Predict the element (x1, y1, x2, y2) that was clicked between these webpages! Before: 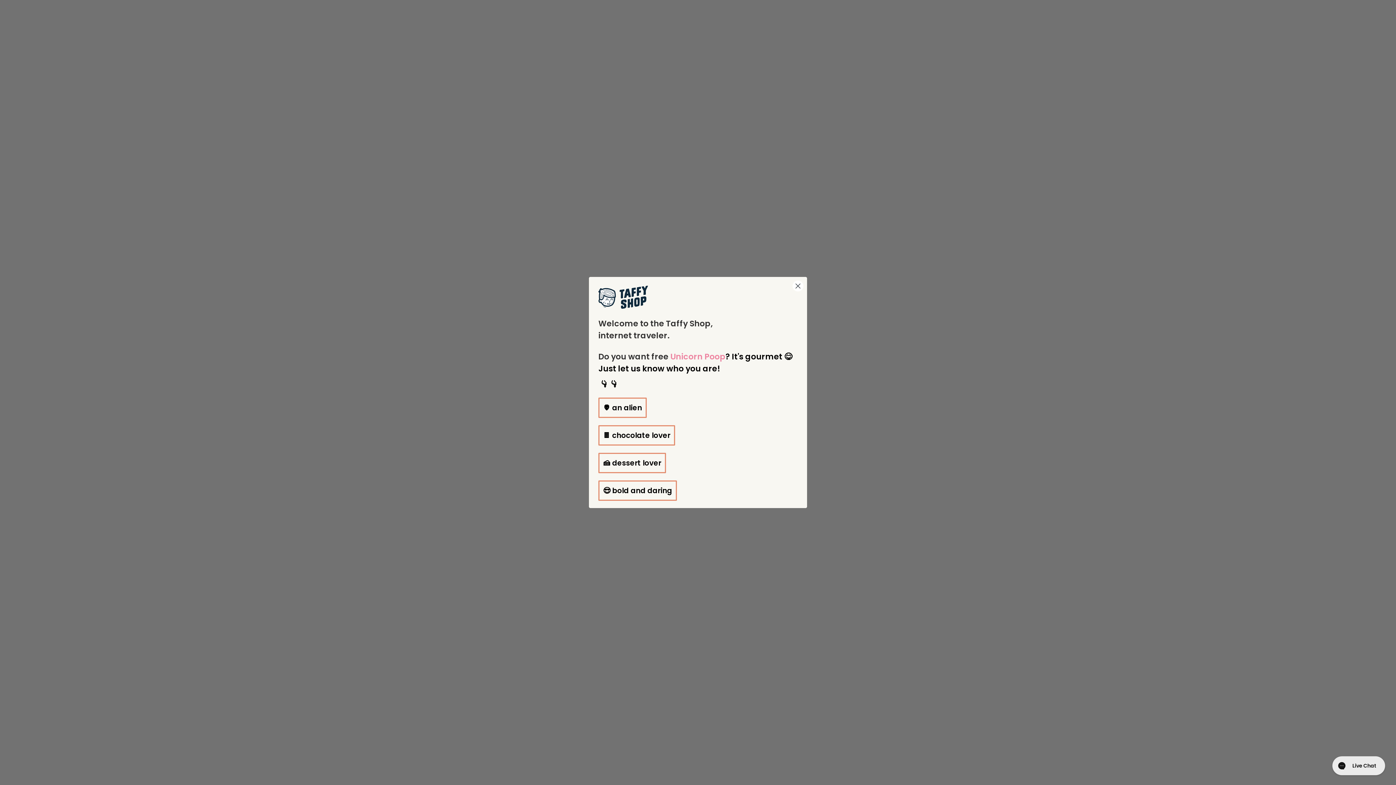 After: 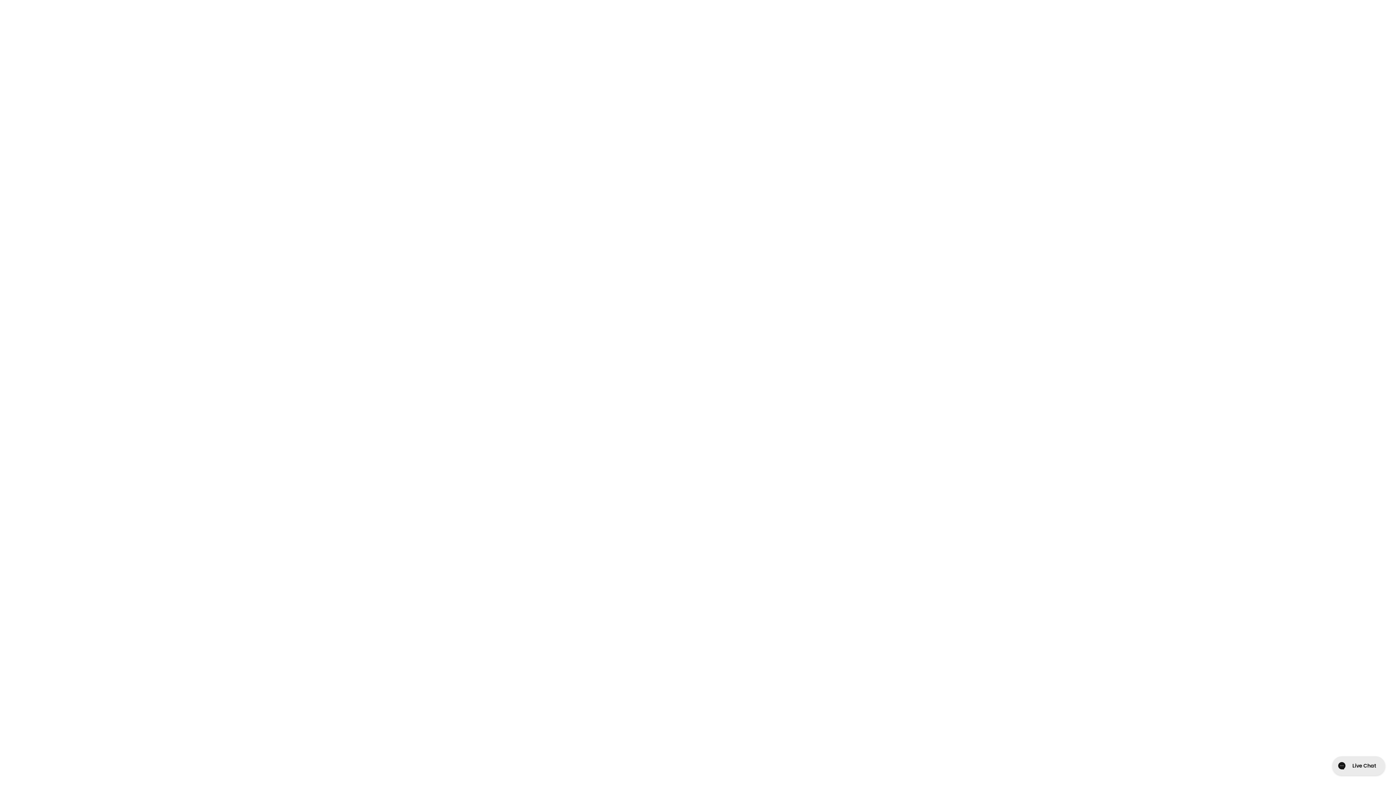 Action: label: Close dialog bbox: (792, 318, 803, 329)